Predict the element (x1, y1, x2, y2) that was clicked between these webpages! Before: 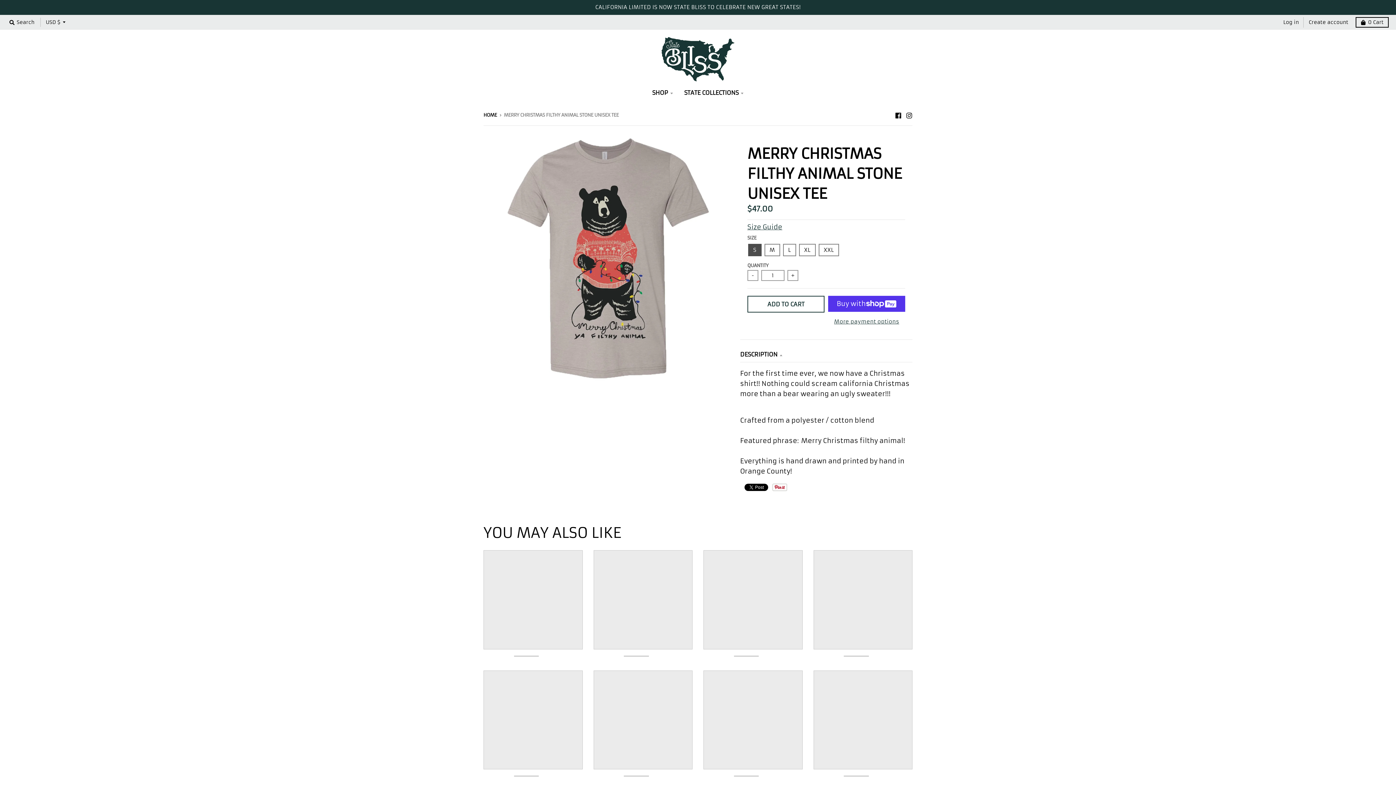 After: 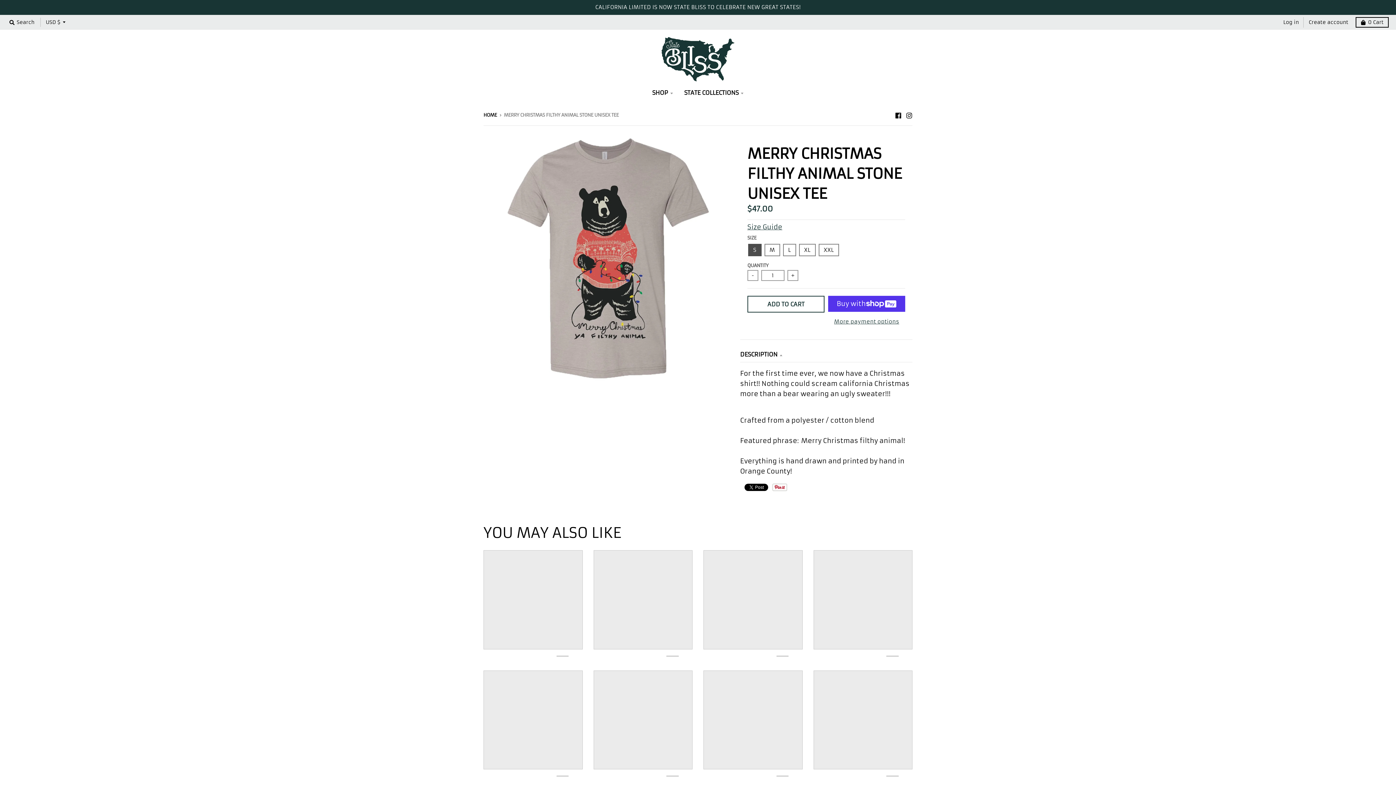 Action: bbox: (813, 550, 912, 649)